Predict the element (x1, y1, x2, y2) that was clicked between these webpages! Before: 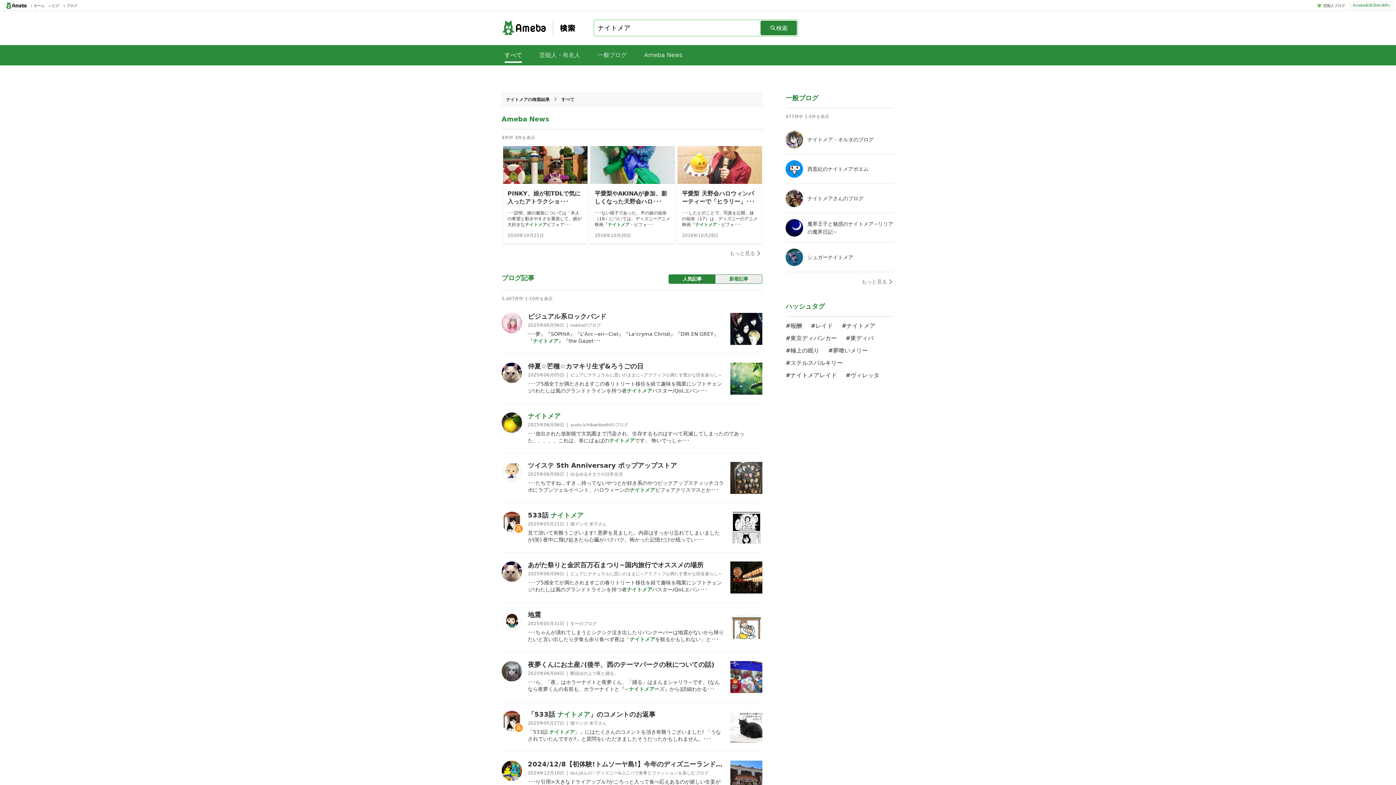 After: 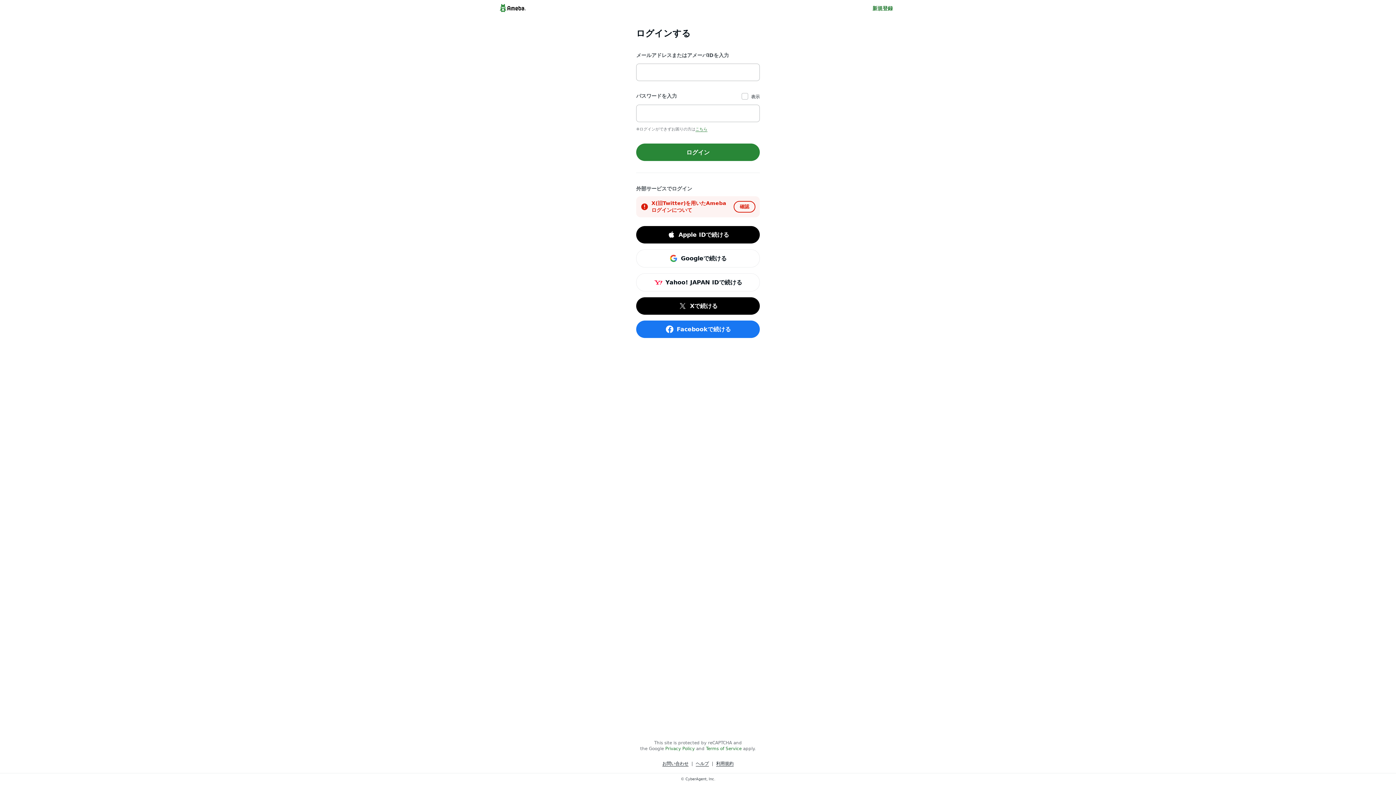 Action: bbox: (63, 0, 77, 10) label: ブログ